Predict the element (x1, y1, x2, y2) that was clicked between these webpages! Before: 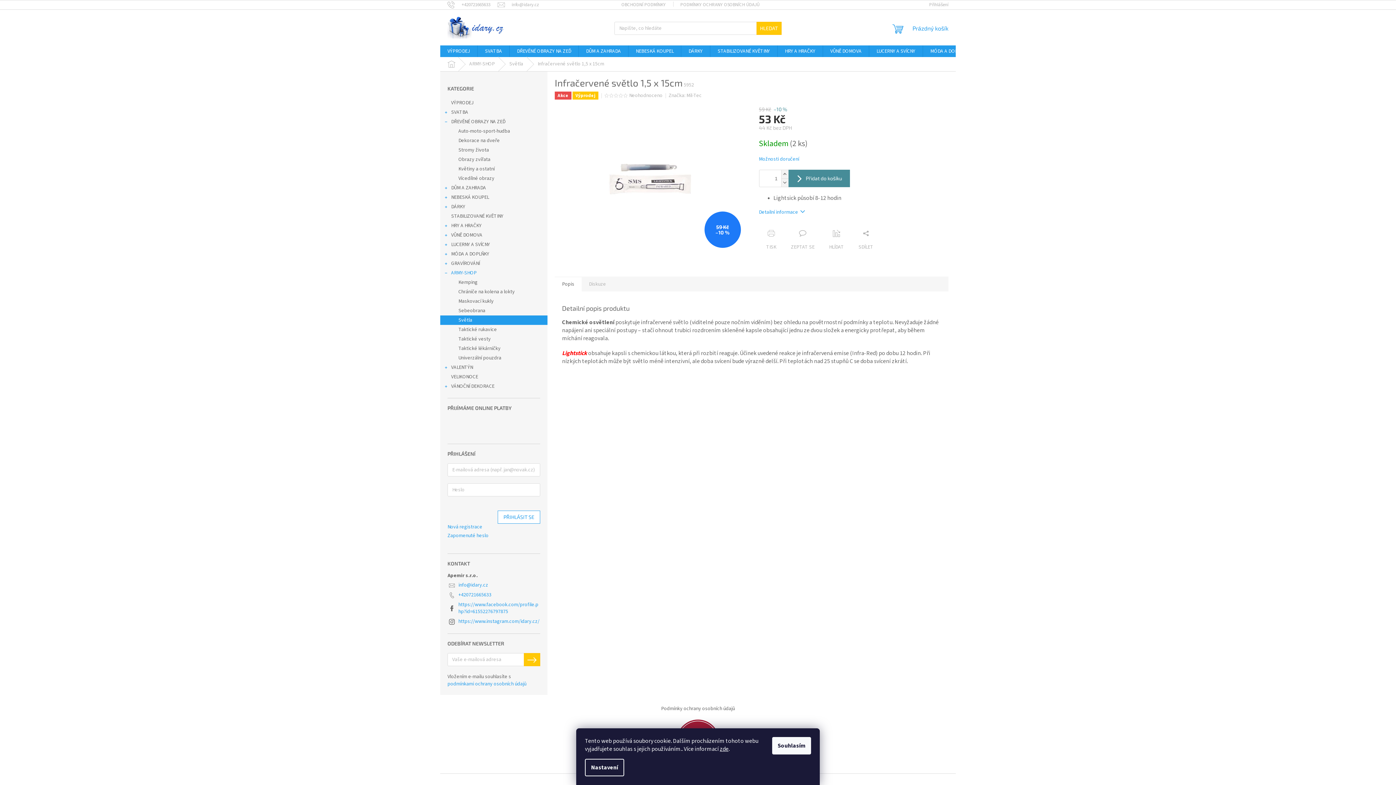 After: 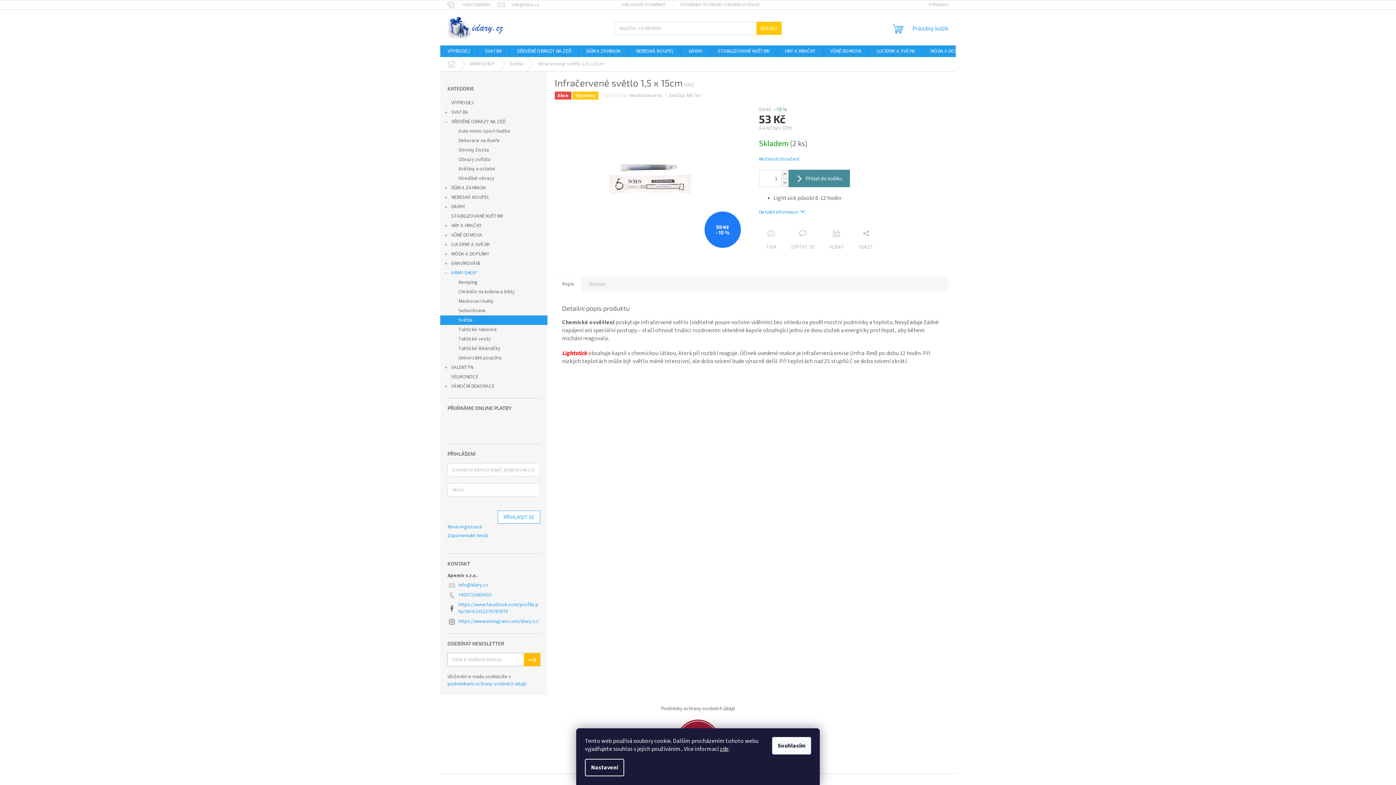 Action: bbox: (524, 653, 540, 666) label: PŘIHLÁSIT SE